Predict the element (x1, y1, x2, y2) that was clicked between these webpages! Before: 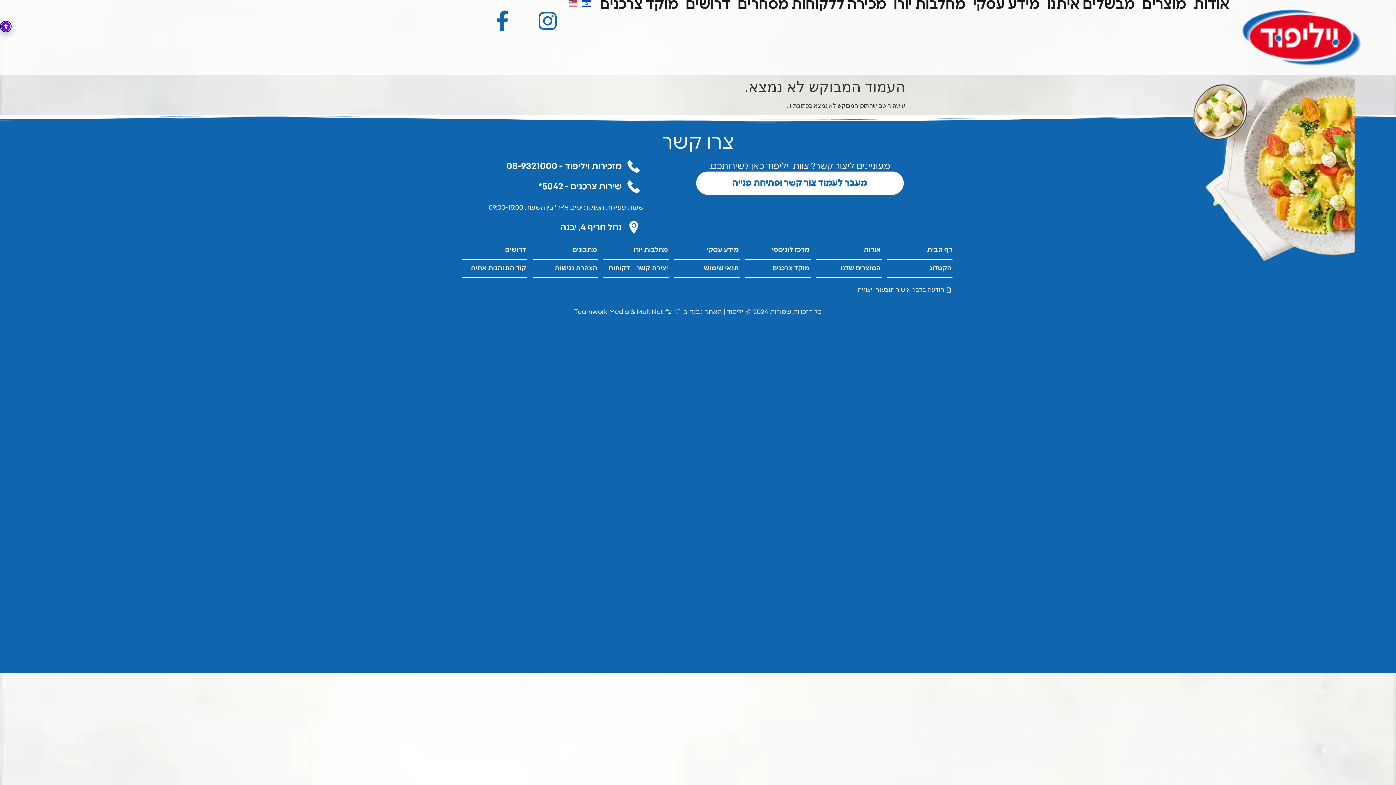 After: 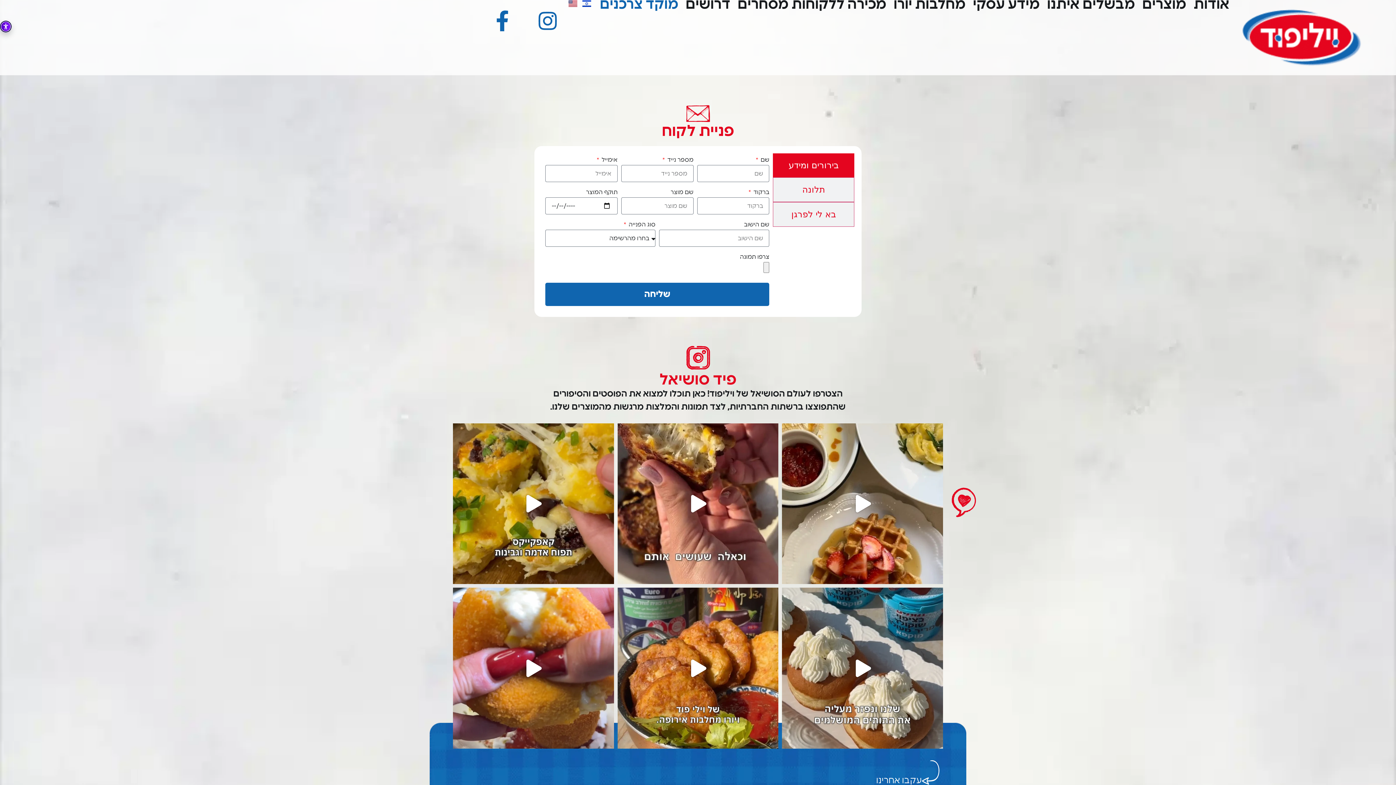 Action: label: מוקד צרכנים bbox: (596, 0, 682, 9)